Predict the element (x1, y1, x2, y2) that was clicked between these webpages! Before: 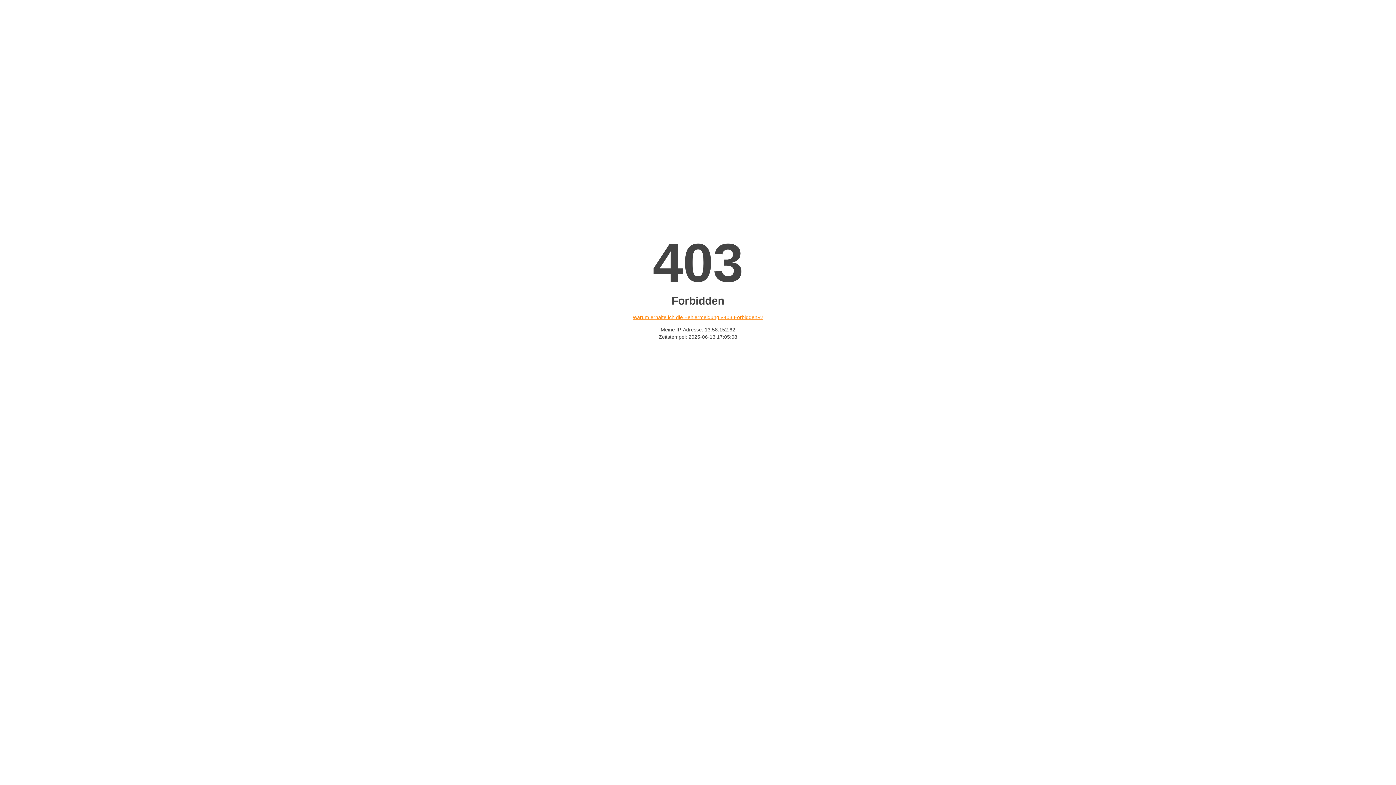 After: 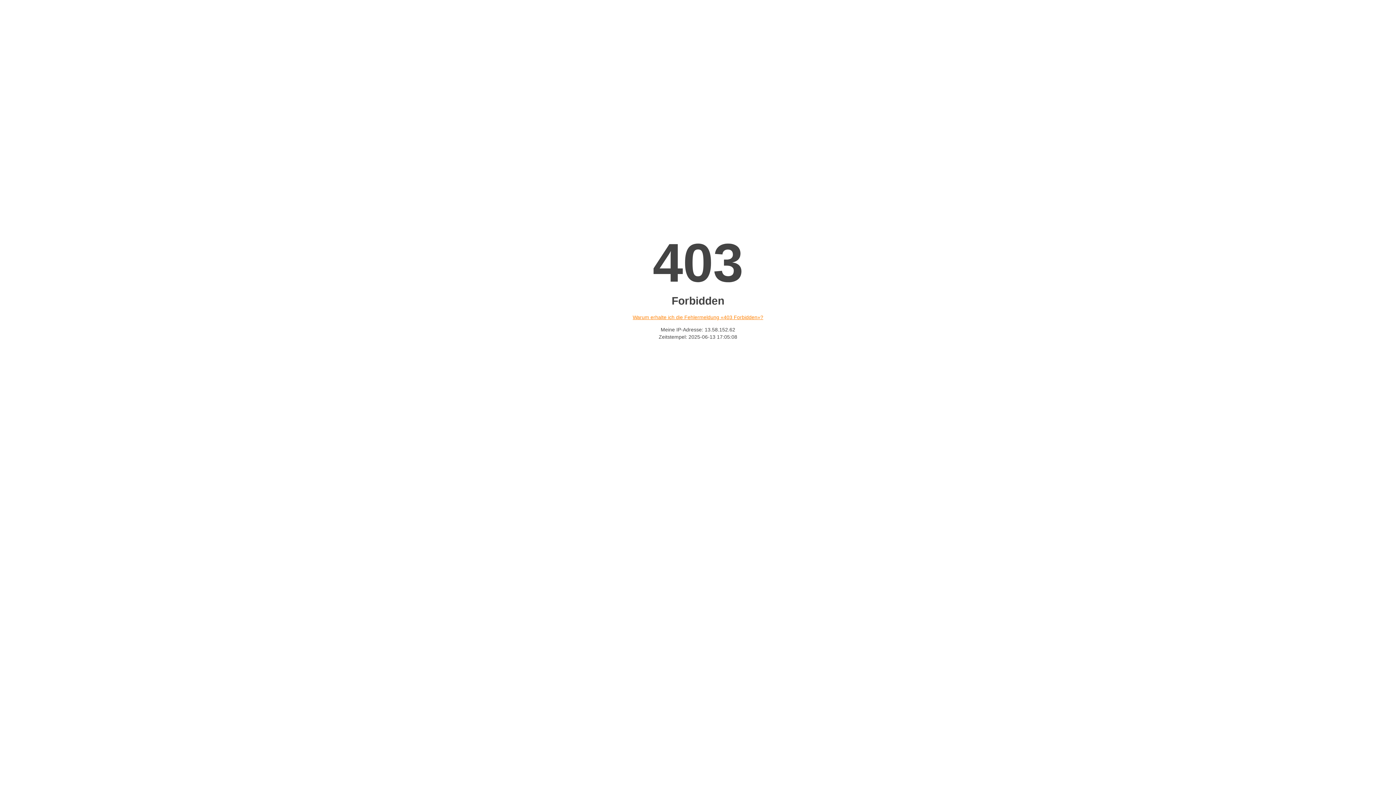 Action: bbox: (632, 314, 763, 320) label: Warum erhalte ich die Fehlermeldung «403 Forbidden»?